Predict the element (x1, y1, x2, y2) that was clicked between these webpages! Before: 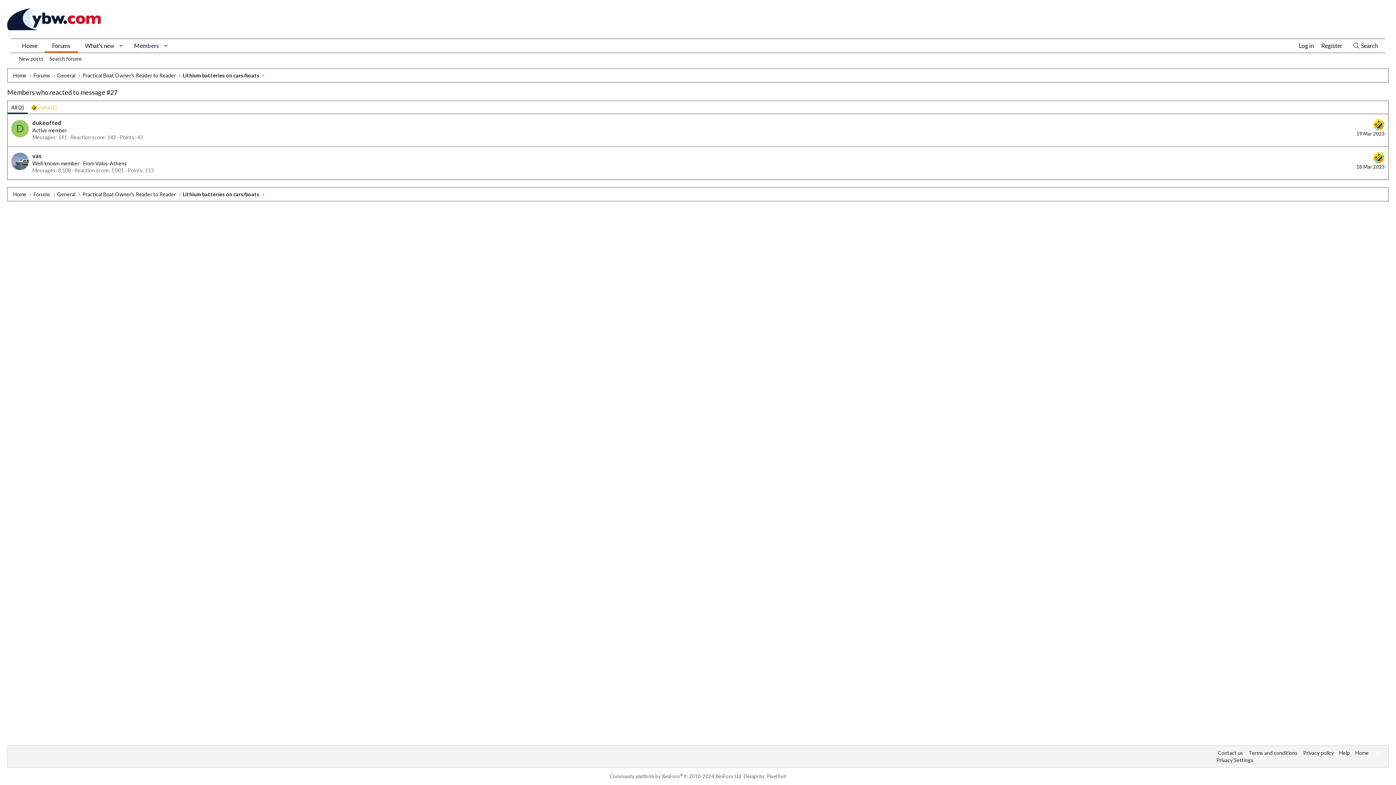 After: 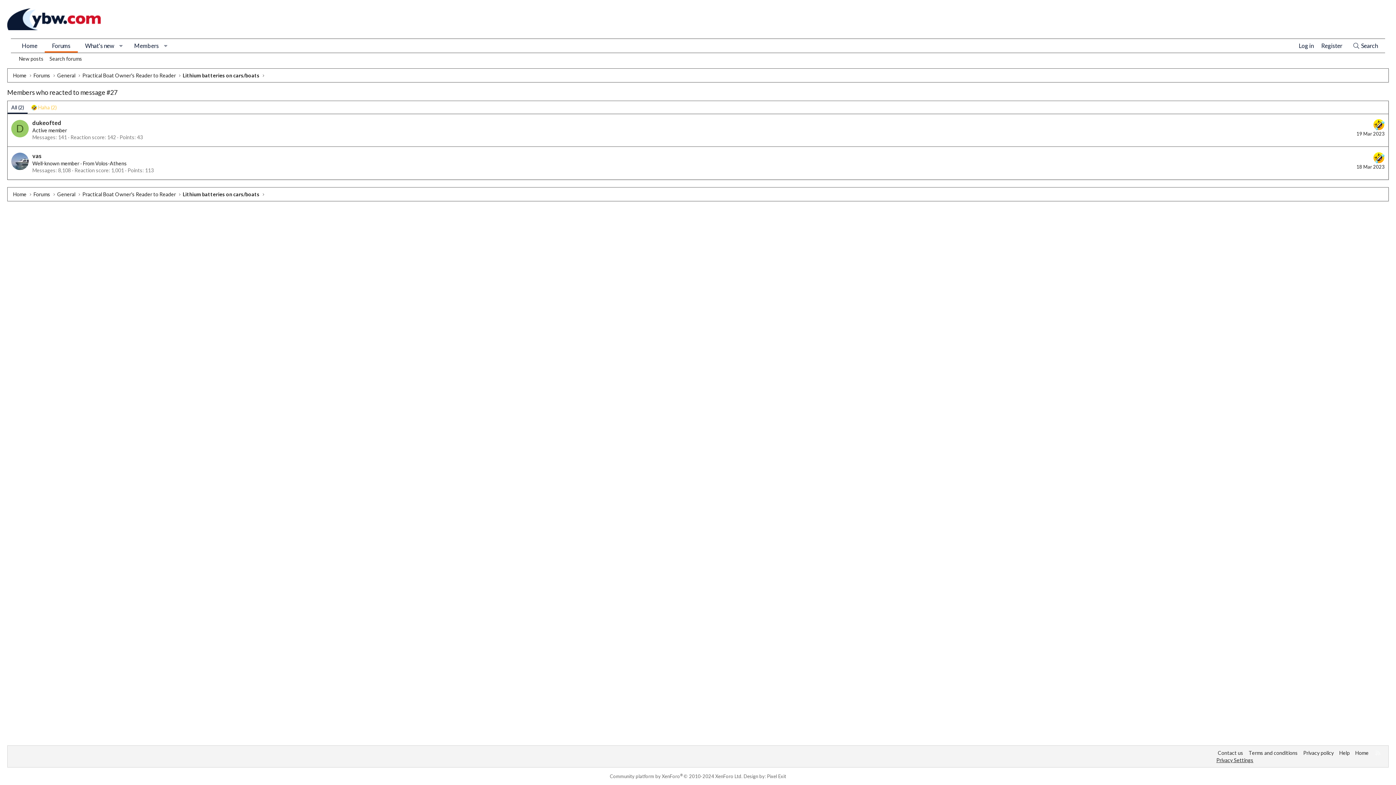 Action: bbox: (1216, 757, 1253, 763) label: Privacy Settings